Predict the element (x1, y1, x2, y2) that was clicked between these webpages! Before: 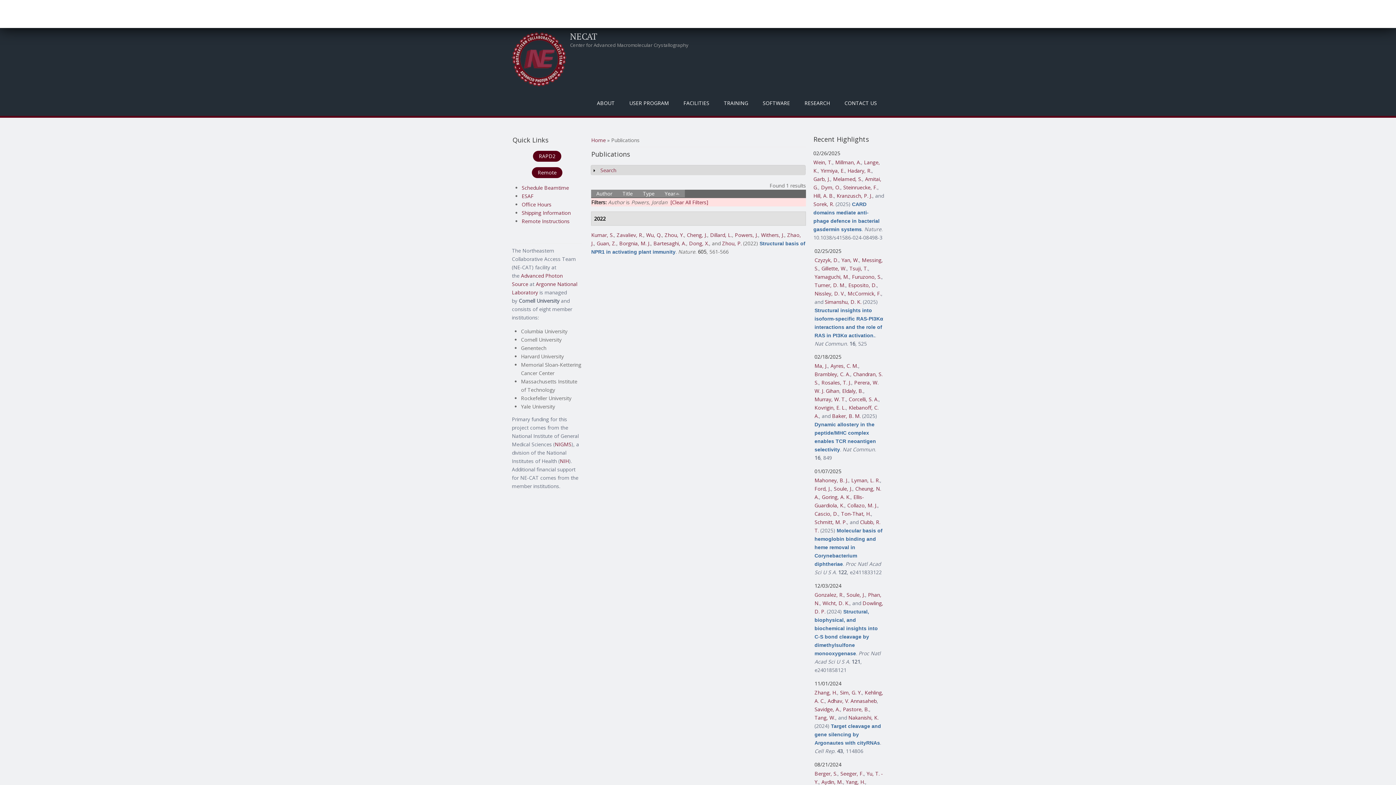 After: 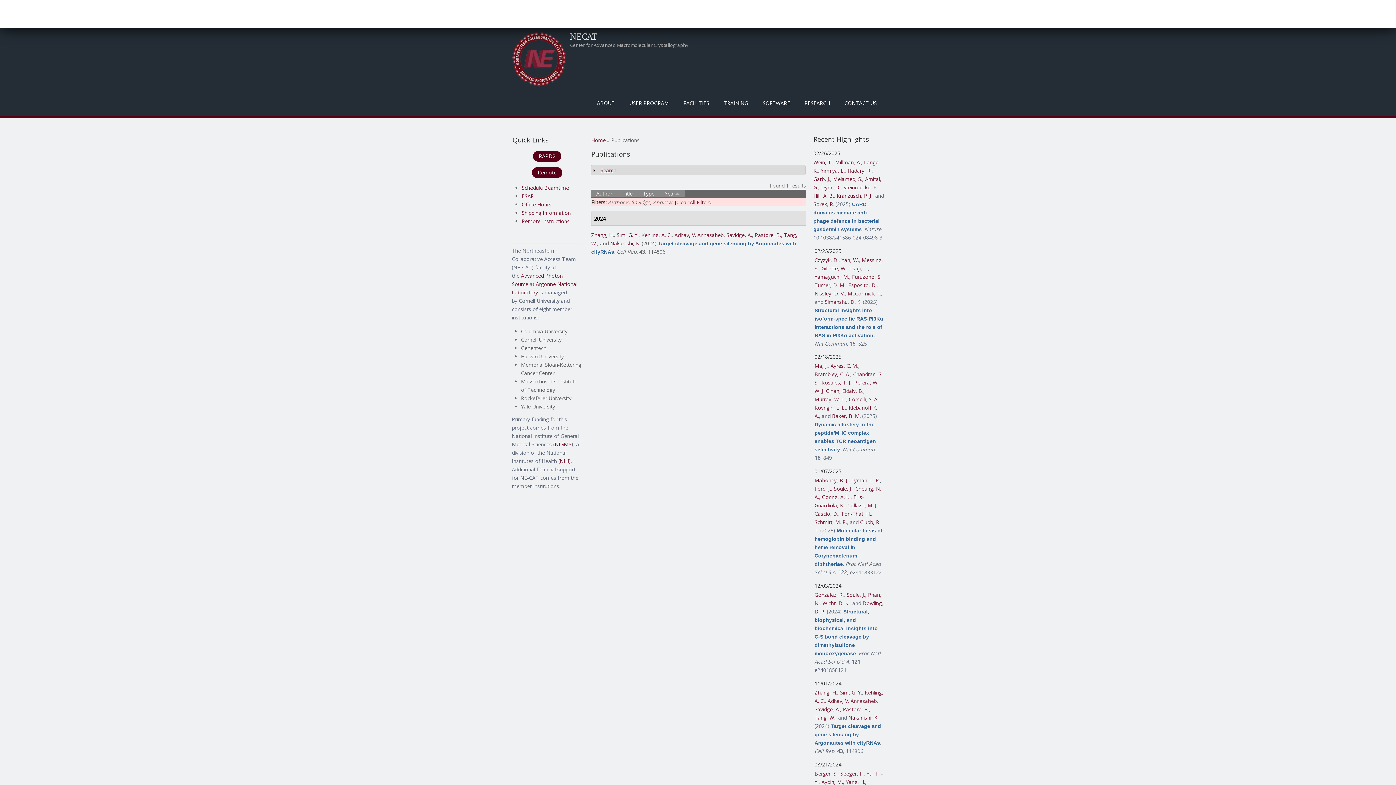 Action: label: Savidge, A. bbox: (814, 706, 840, 713)